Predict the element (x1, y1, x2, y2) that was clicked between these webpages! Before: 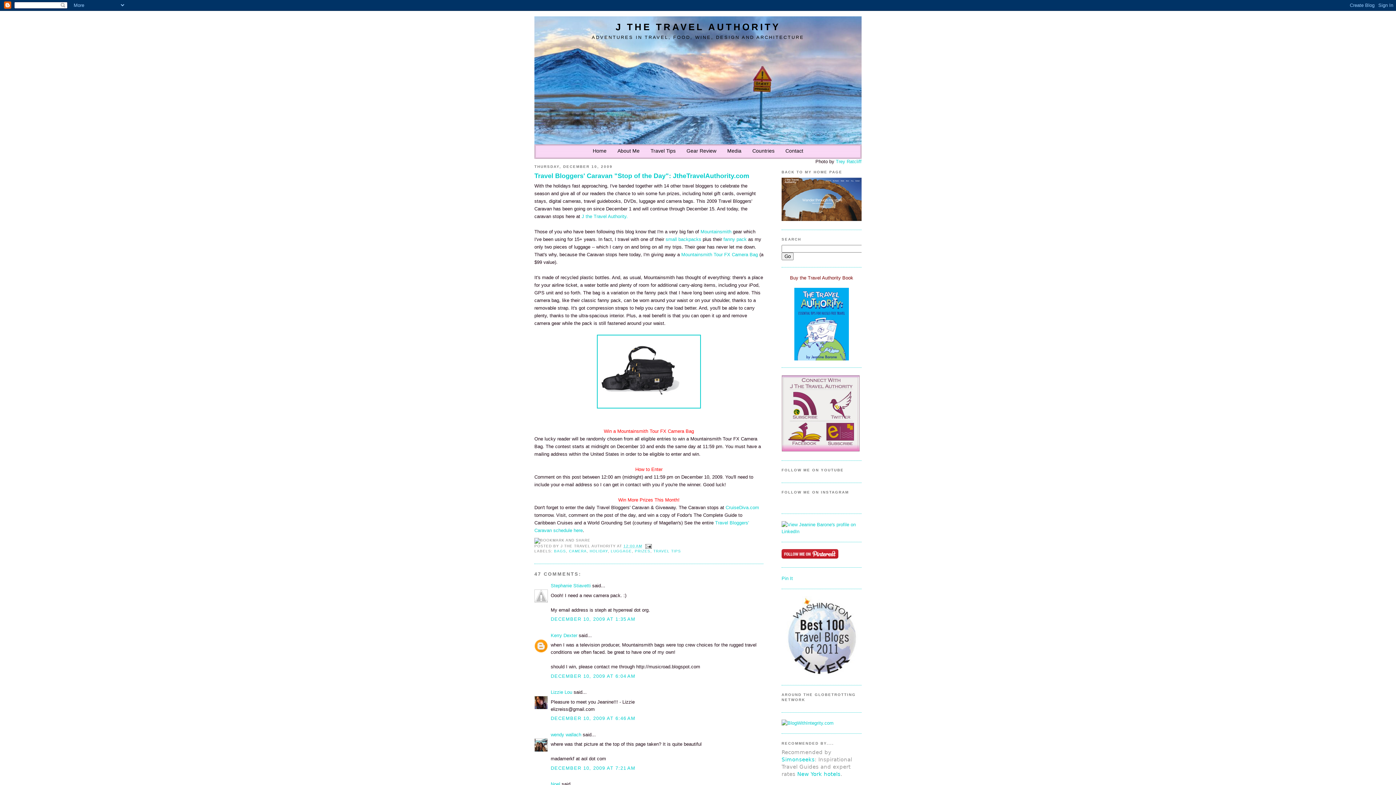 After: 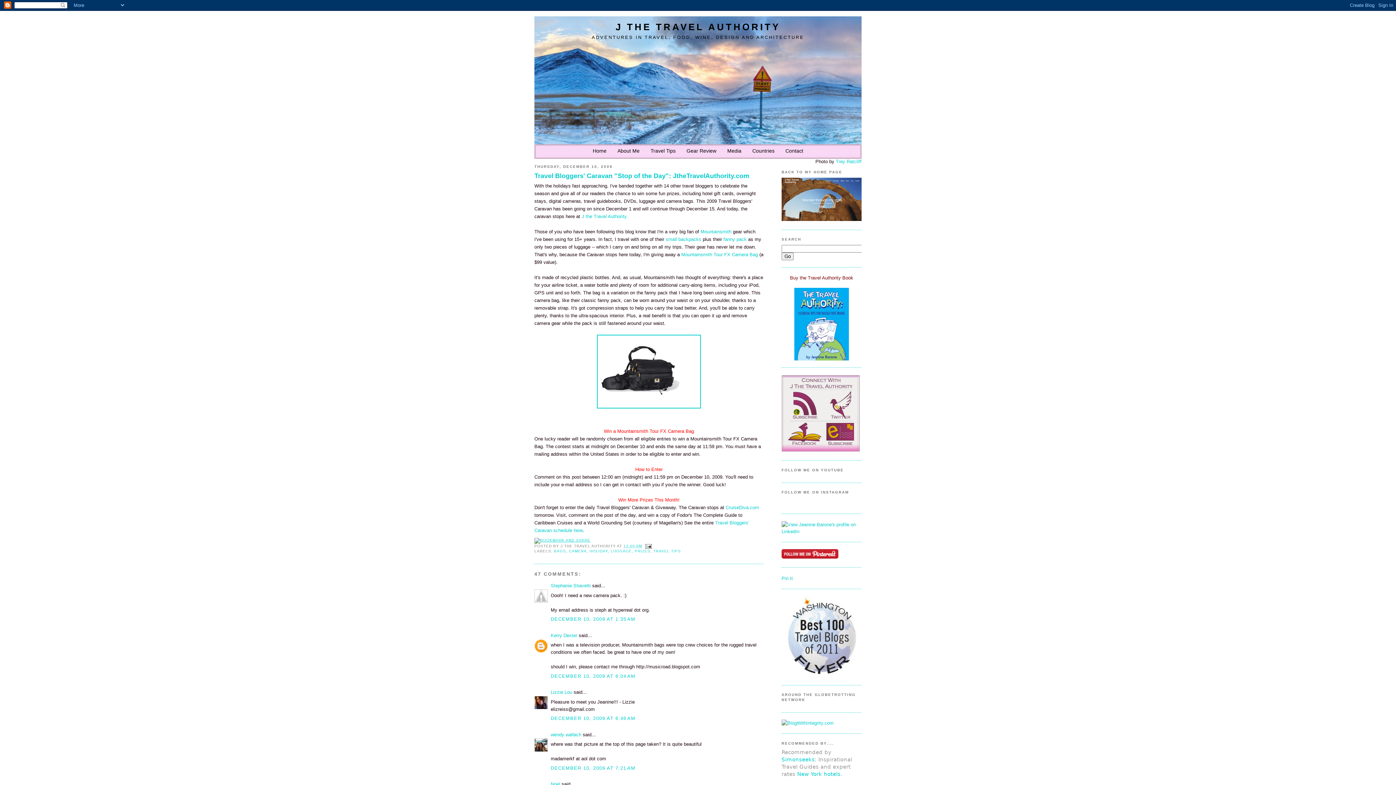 Action: bbox: (534, 538, 590, 542)